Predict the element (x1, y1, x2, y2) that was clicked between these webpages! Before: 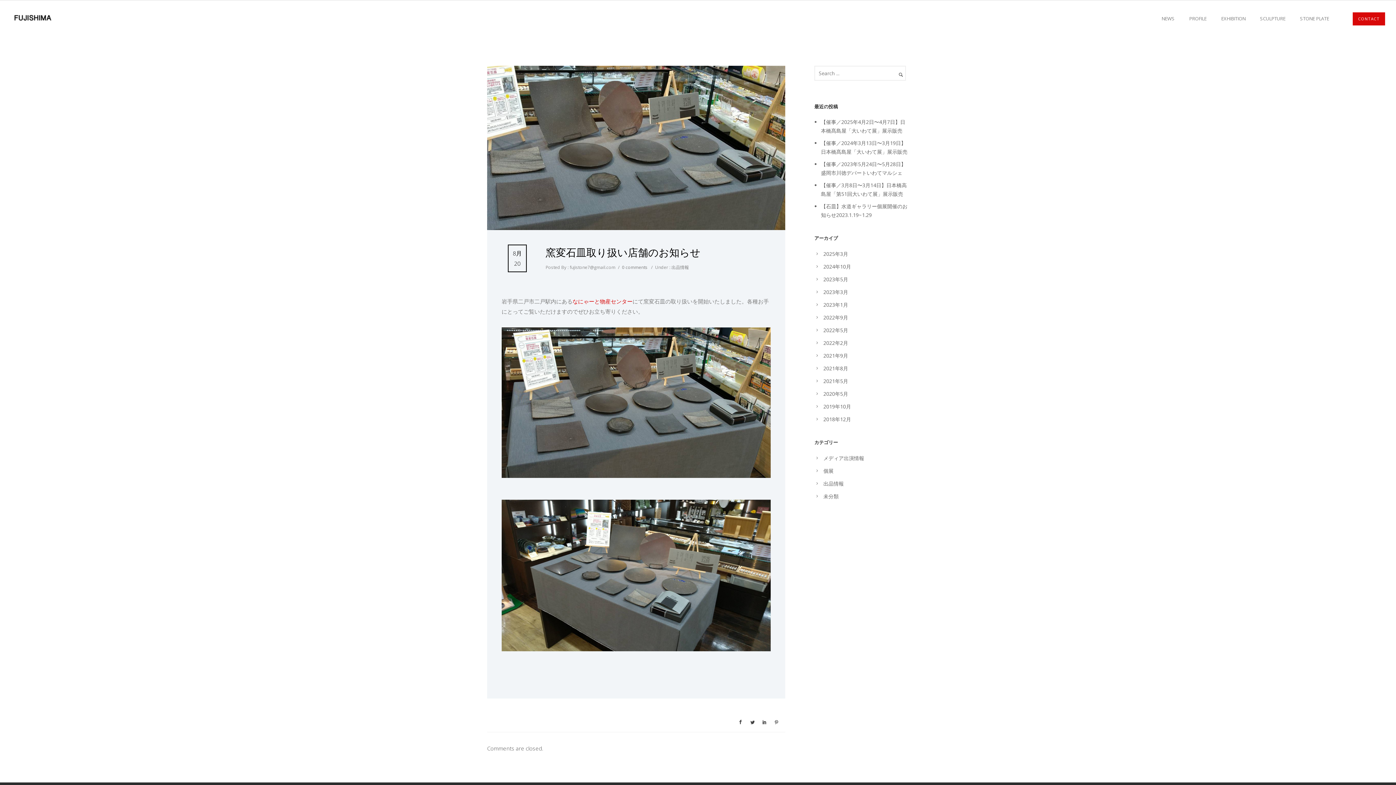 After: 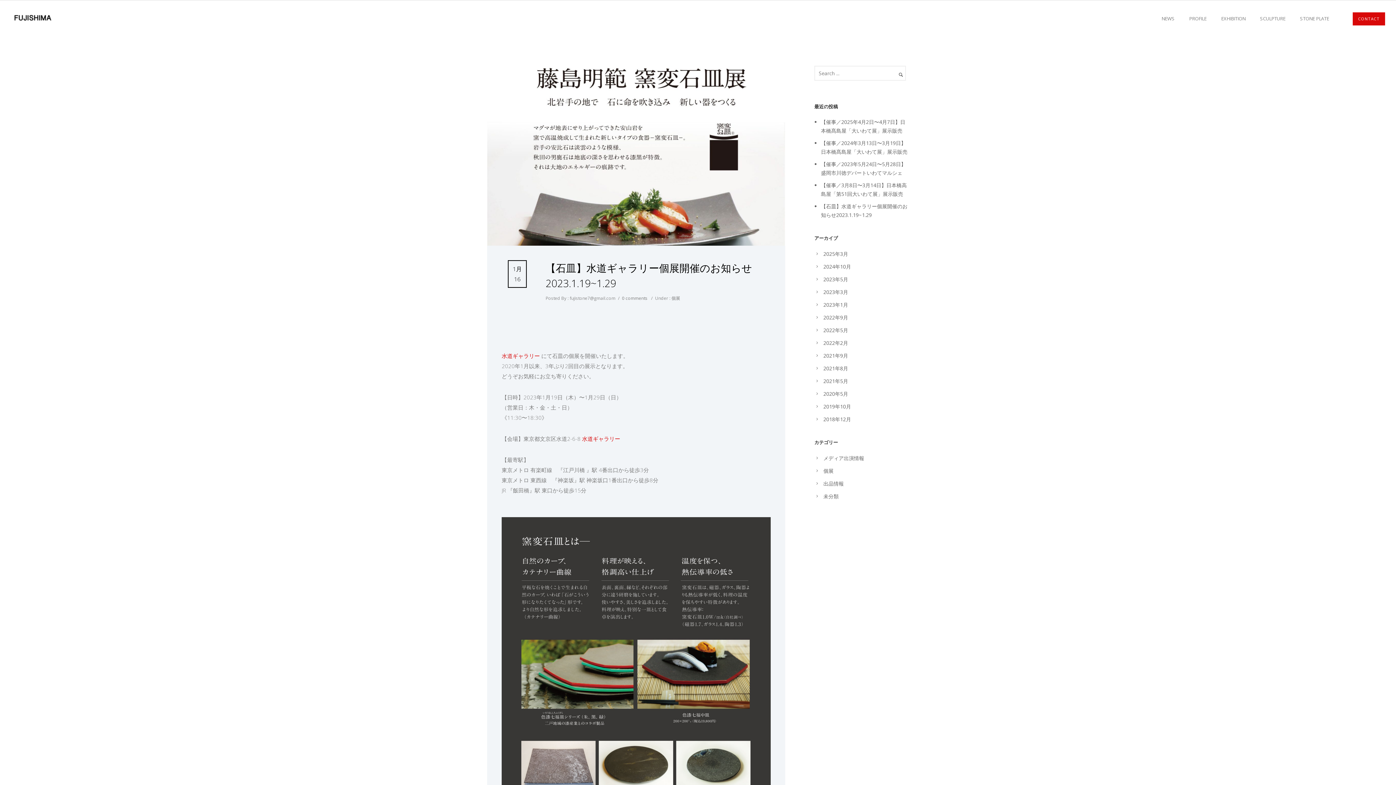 Action: bbox: (823, 467, 833, 474) label: 個展